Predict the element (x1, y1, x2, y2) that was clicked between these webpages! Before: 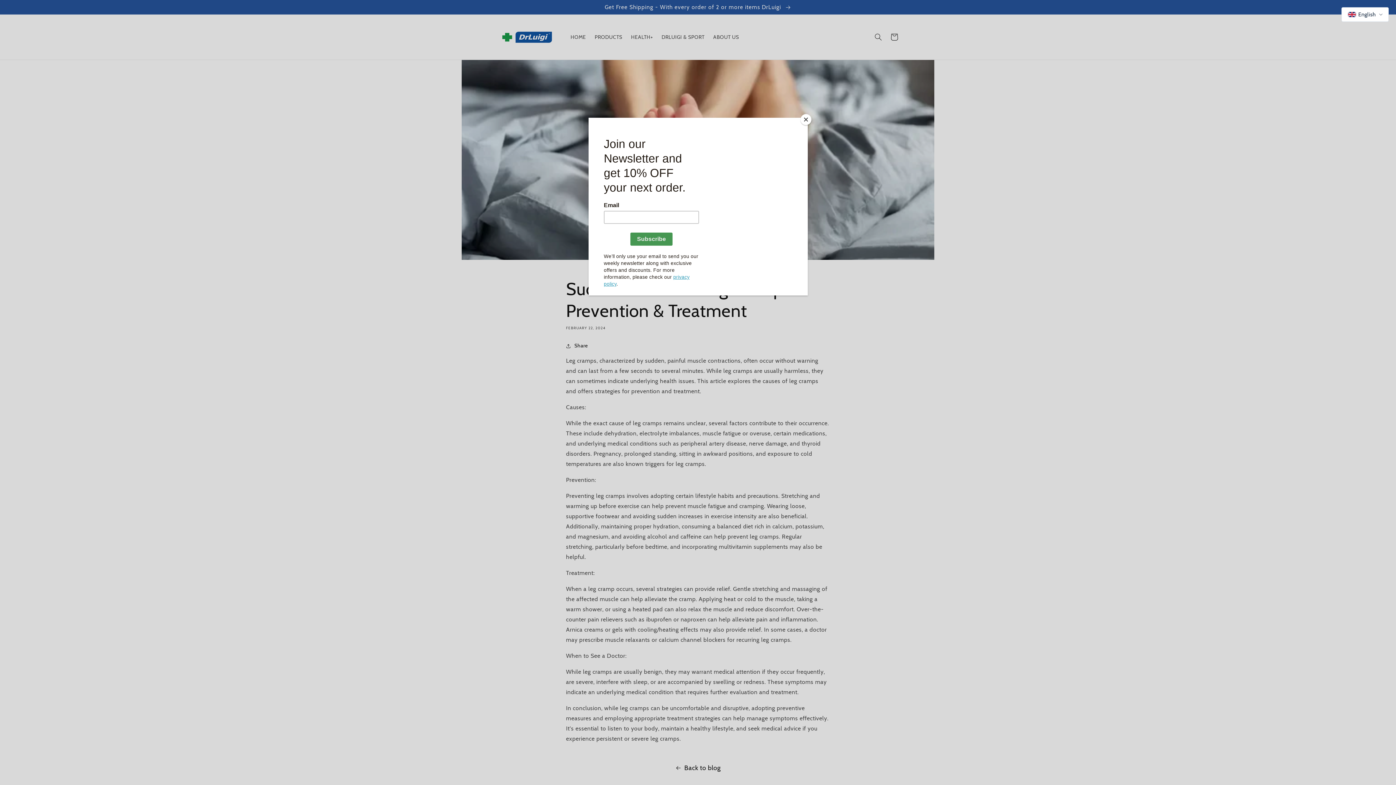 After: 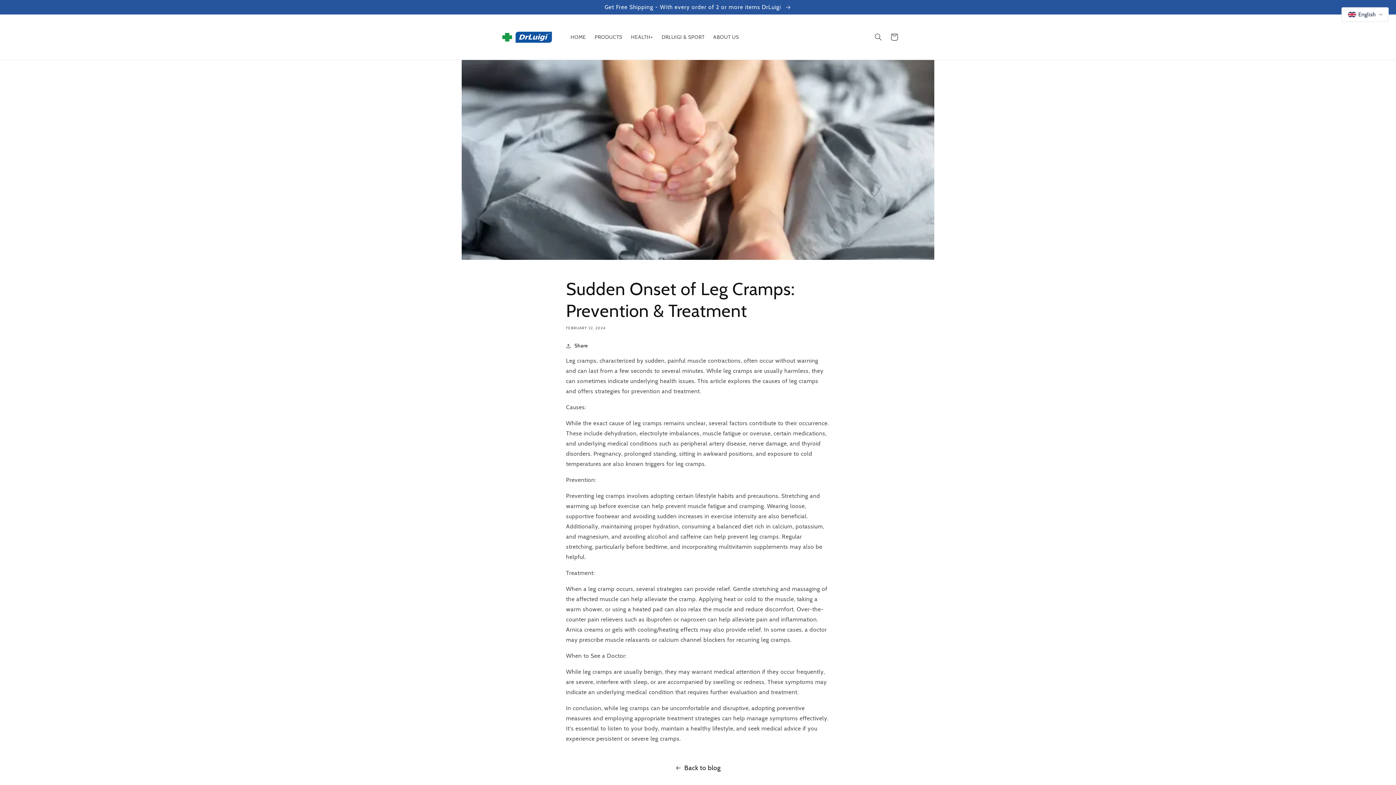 Action: label: Close bbox: (800, 114, 811, 125)